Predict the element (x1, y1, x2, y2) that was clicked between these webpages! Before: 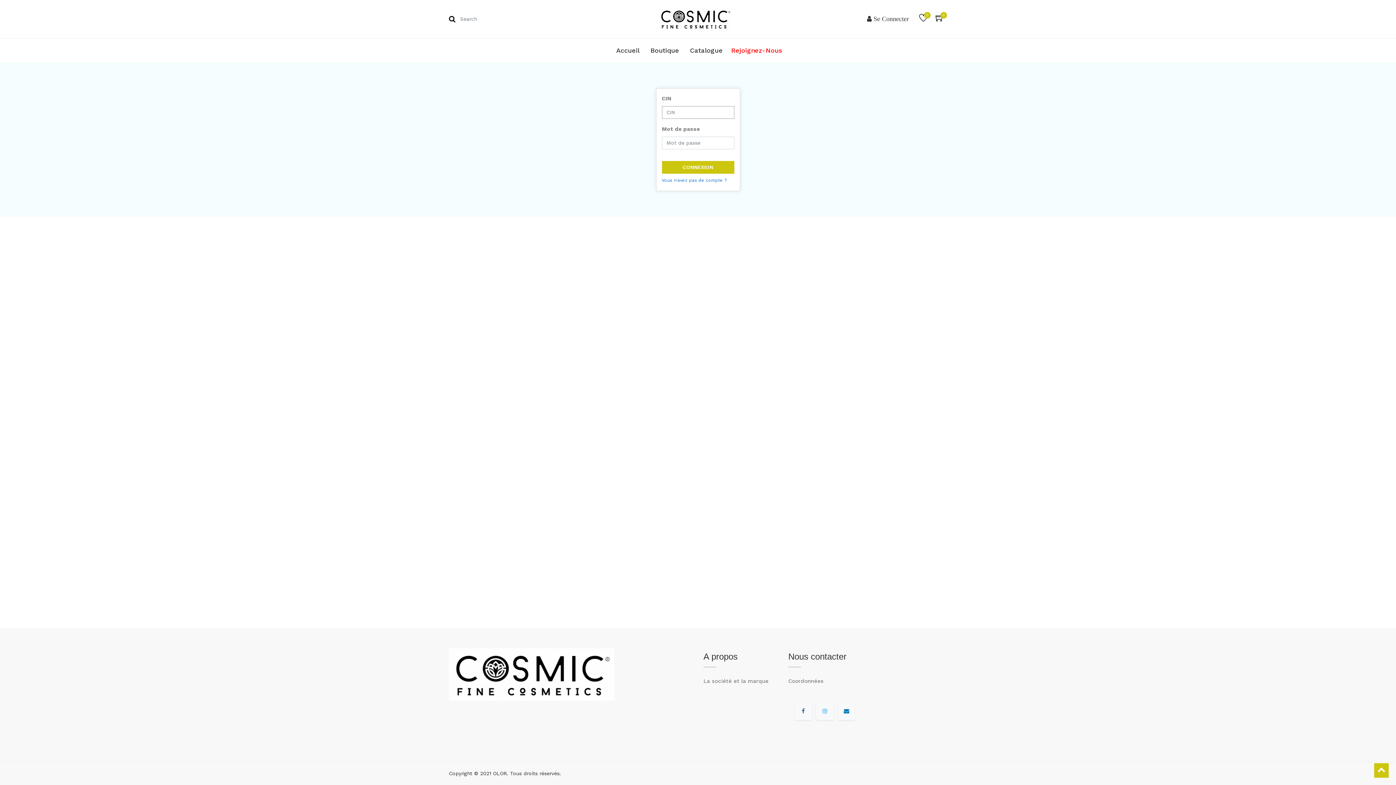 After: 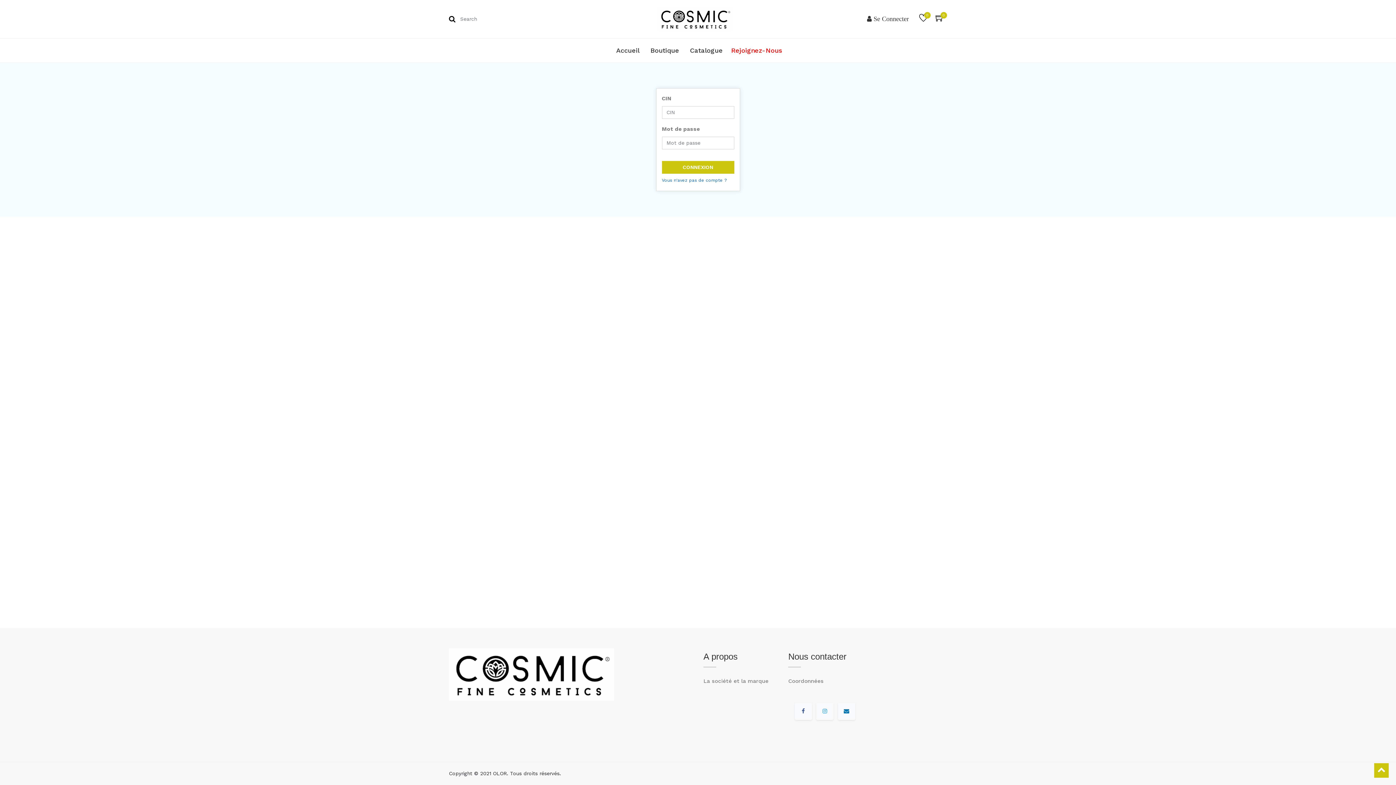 Action: bbox: (794, 703, 812, 720)